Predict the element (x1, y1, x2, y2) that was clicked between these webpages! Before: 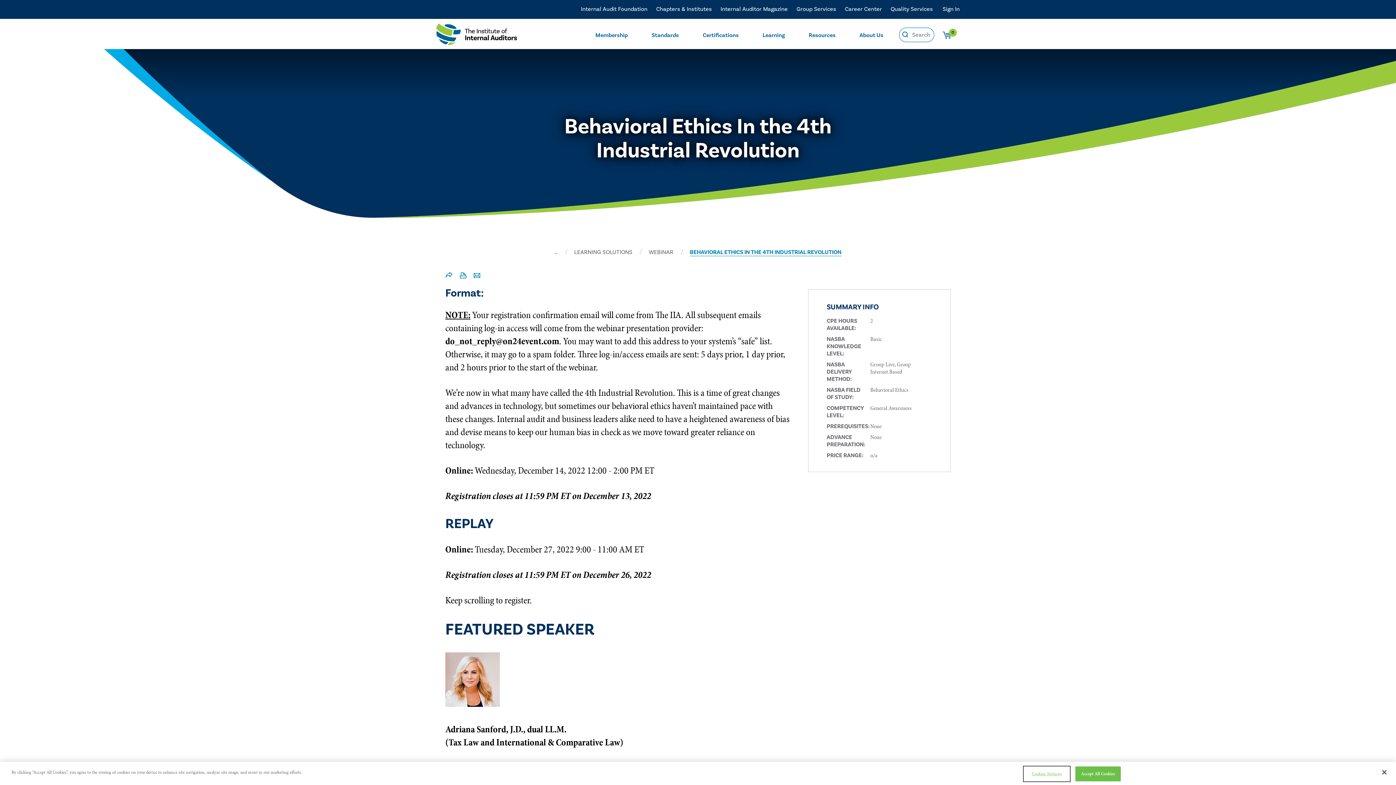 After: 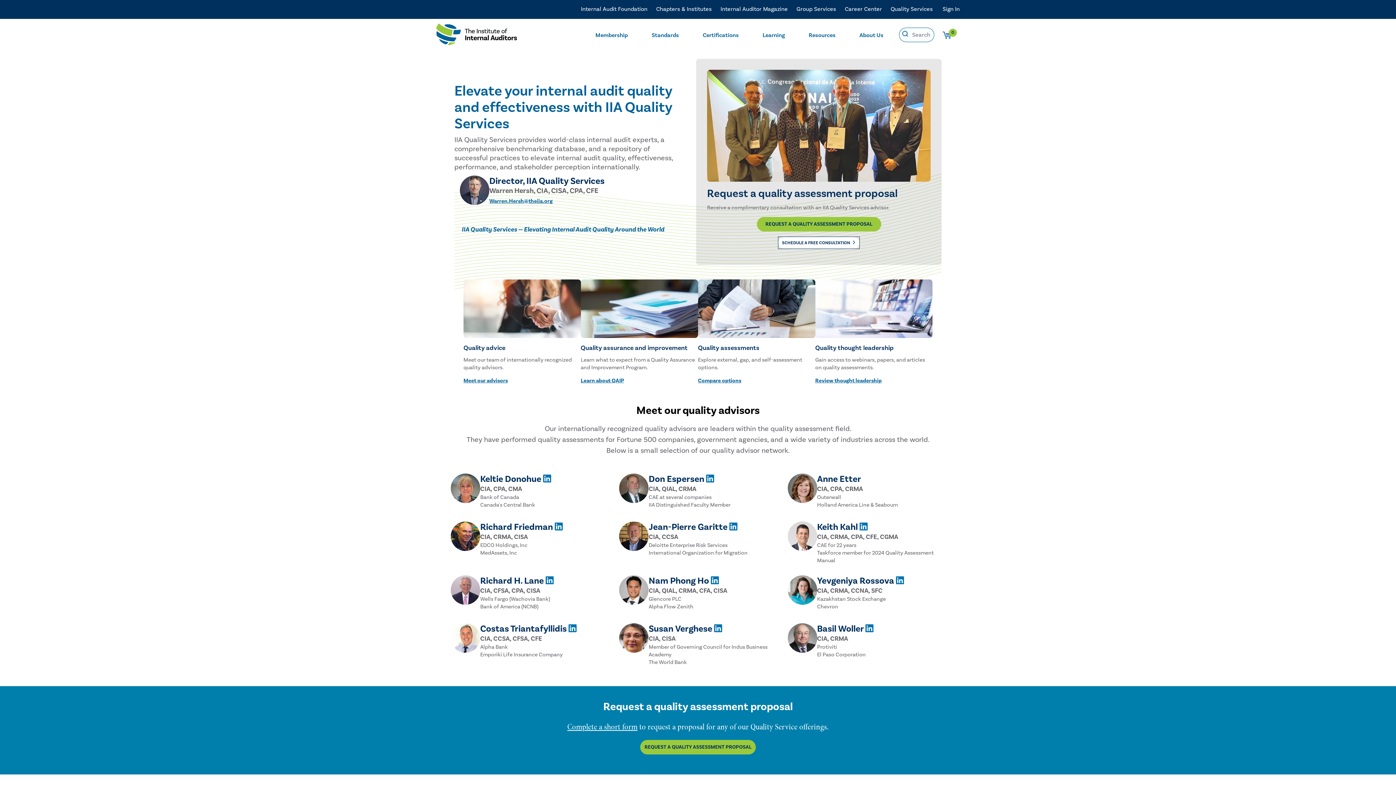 Action: label: Quality Services bbox: (890, 2, 933, 15)